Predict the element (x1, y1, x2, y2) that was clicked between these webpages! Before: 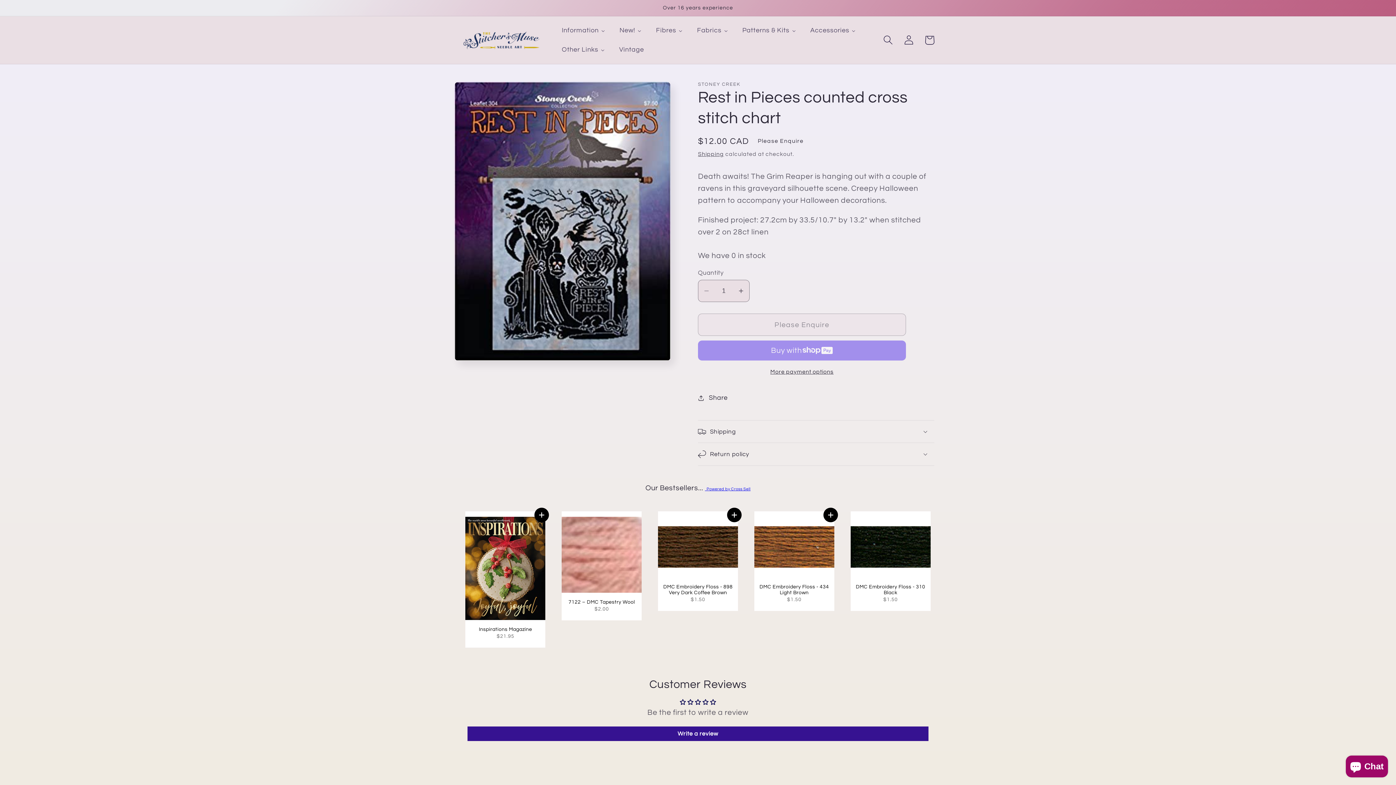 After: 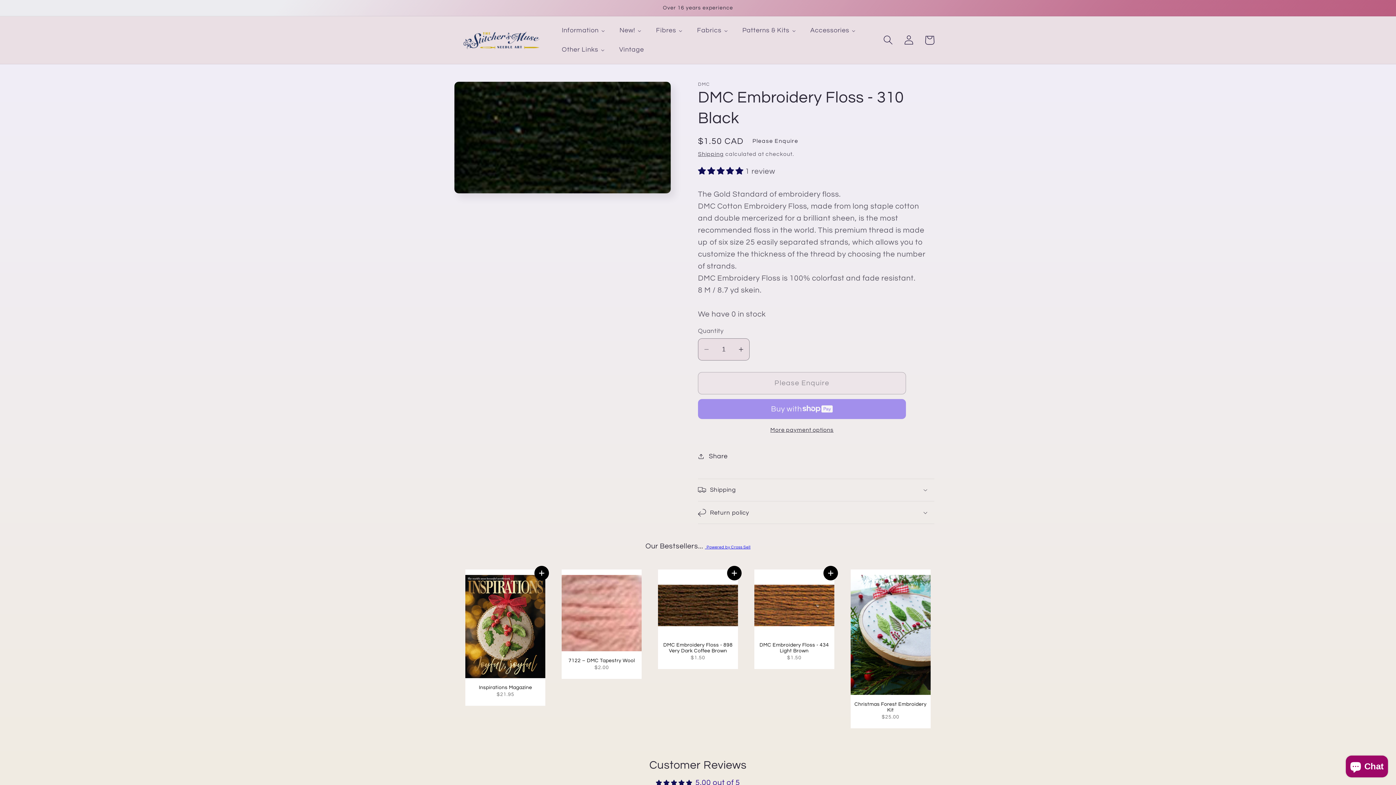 Action: label: DMC Embroidery Floss - 310 Black bbox: (854, 584, 927, 595)